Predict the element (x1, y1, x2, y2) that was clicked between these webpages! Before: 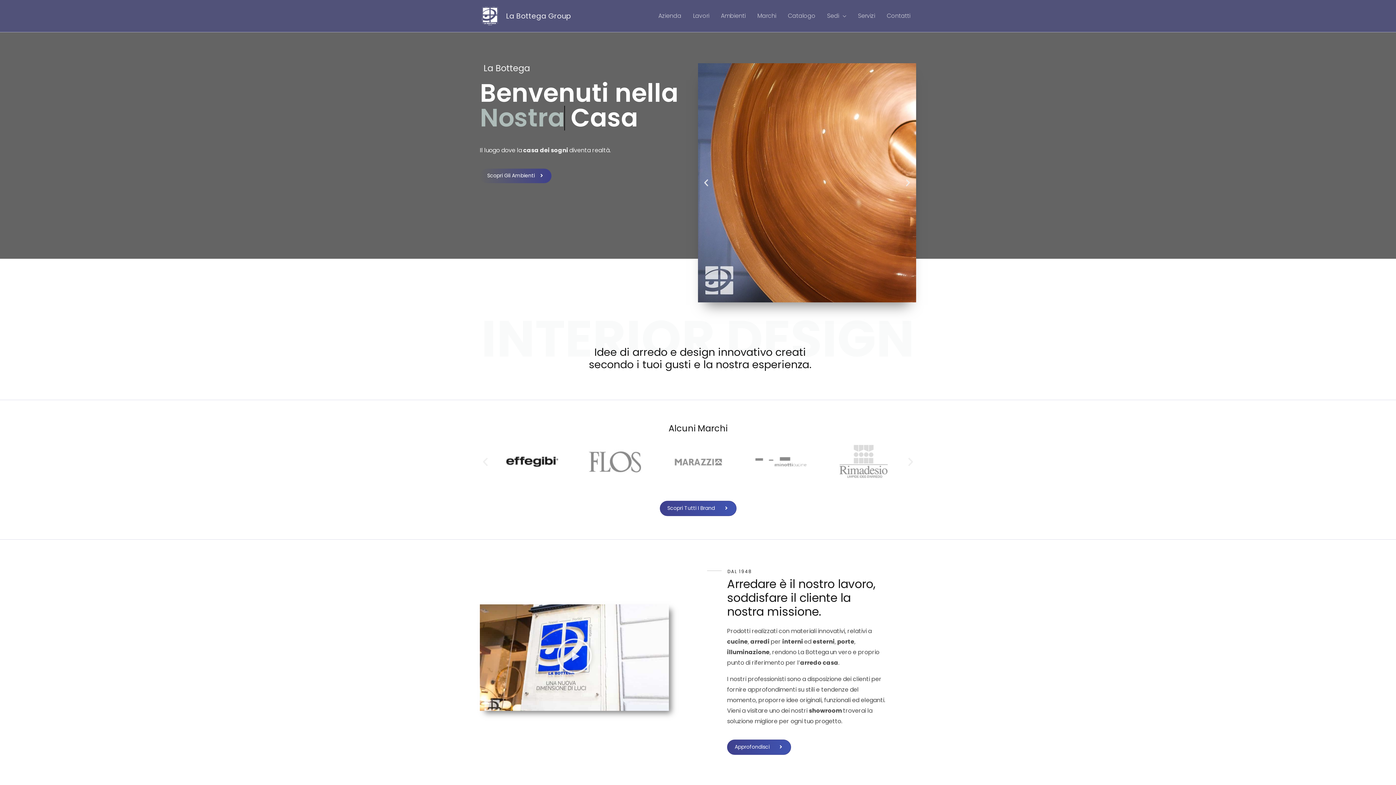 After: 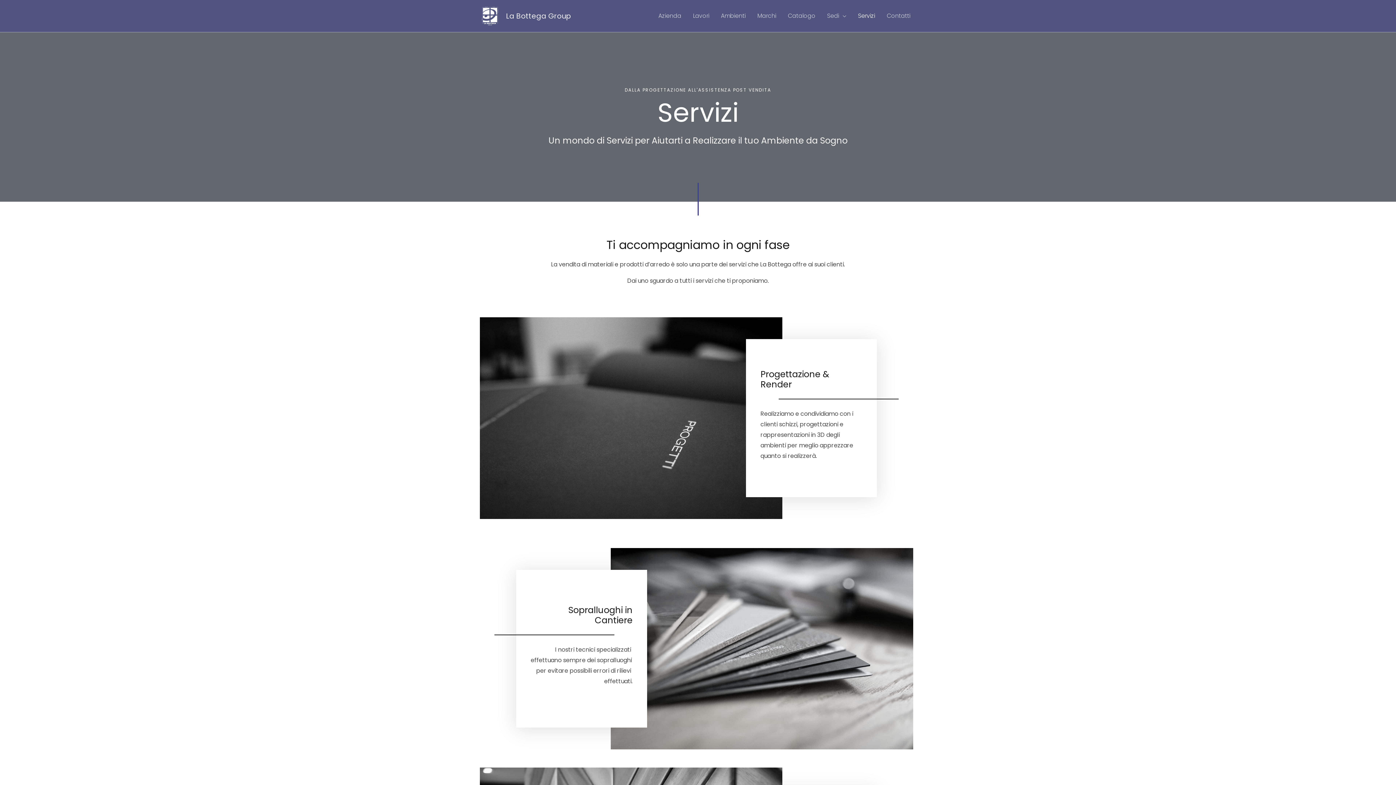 Action: label: Servizi bbox: (852, 5, 881, 26)